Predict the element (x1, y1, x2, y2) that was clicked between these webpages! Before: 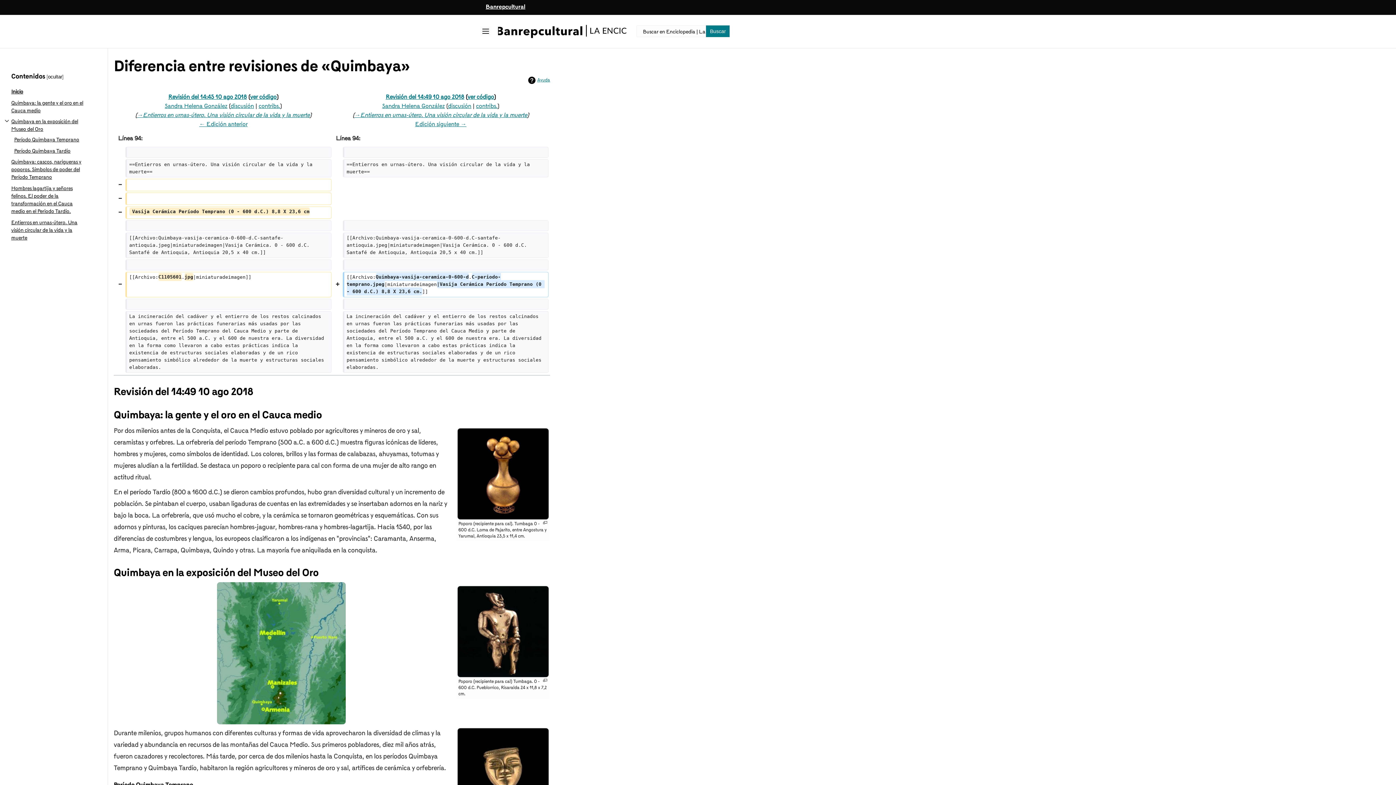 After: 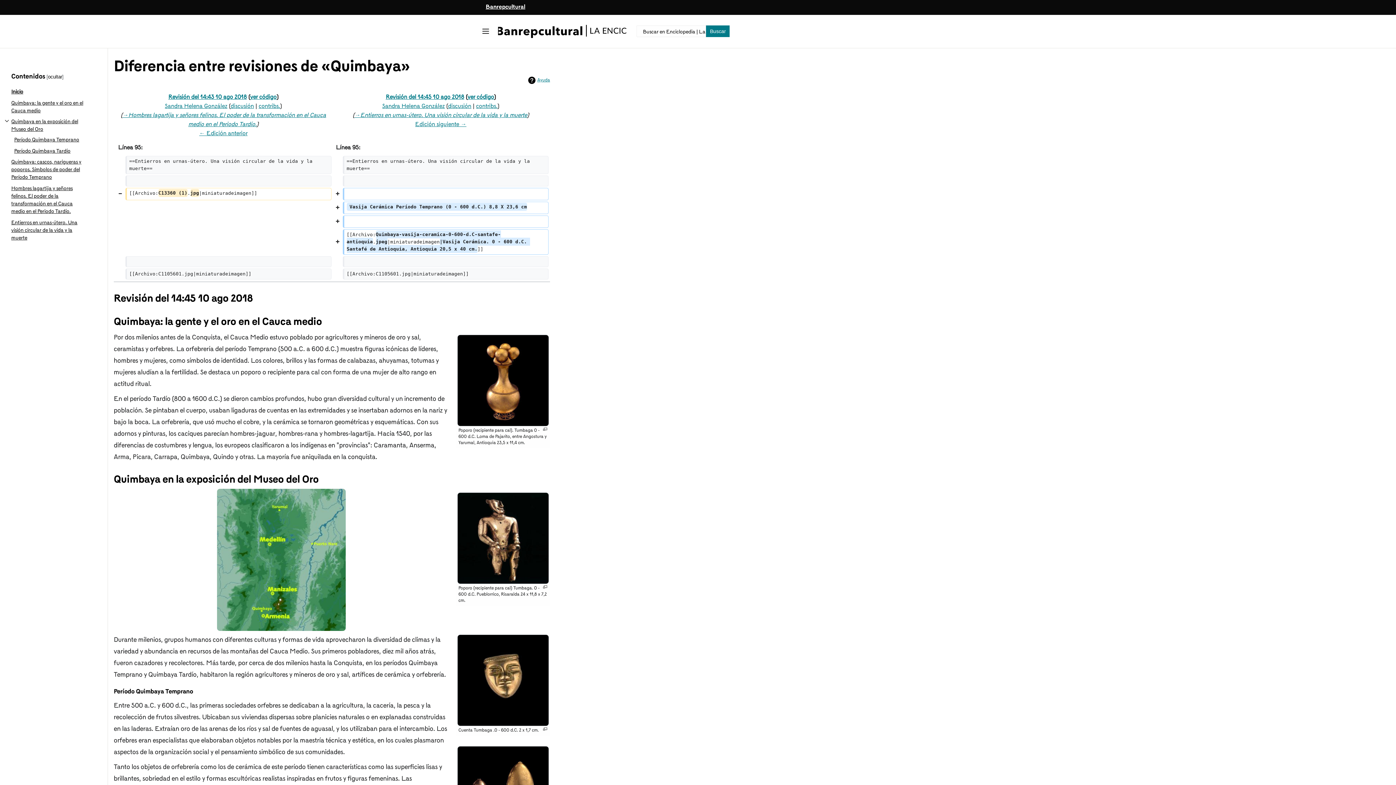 Action: label: ← Edición anterior bbox: (199, 121, 247, 127)